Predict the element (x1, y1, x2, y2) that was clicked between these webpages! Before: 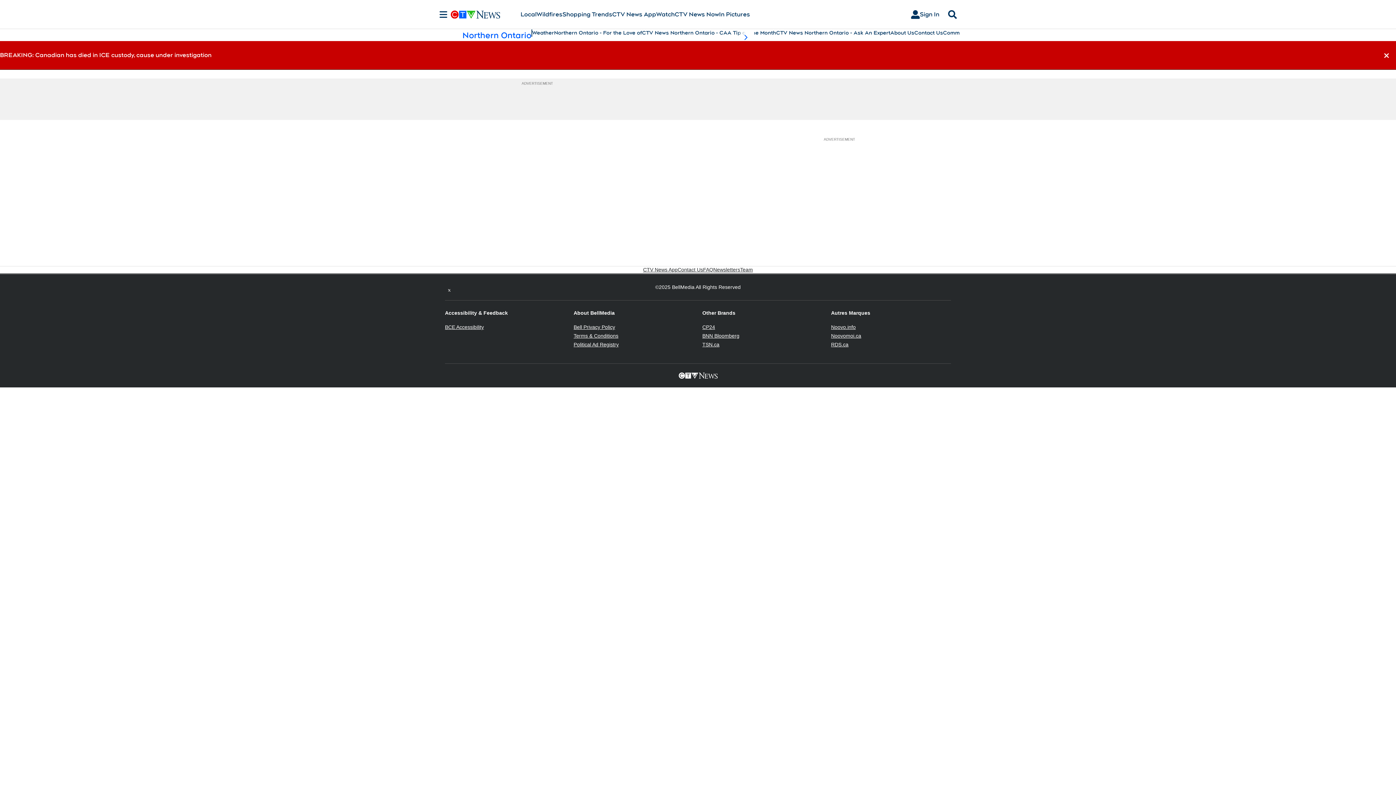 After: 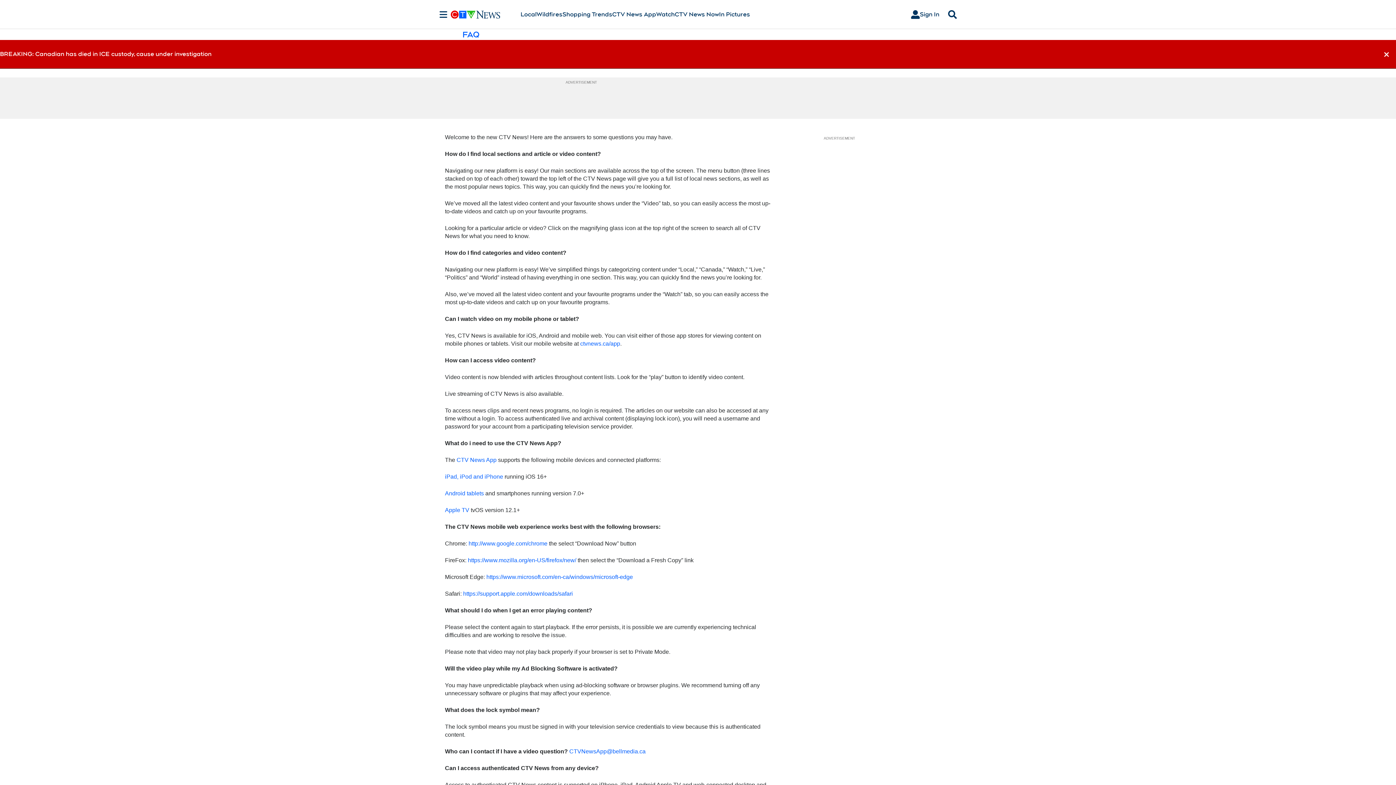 Action: bbox: (703, 266, 713, 273) label: FAQ